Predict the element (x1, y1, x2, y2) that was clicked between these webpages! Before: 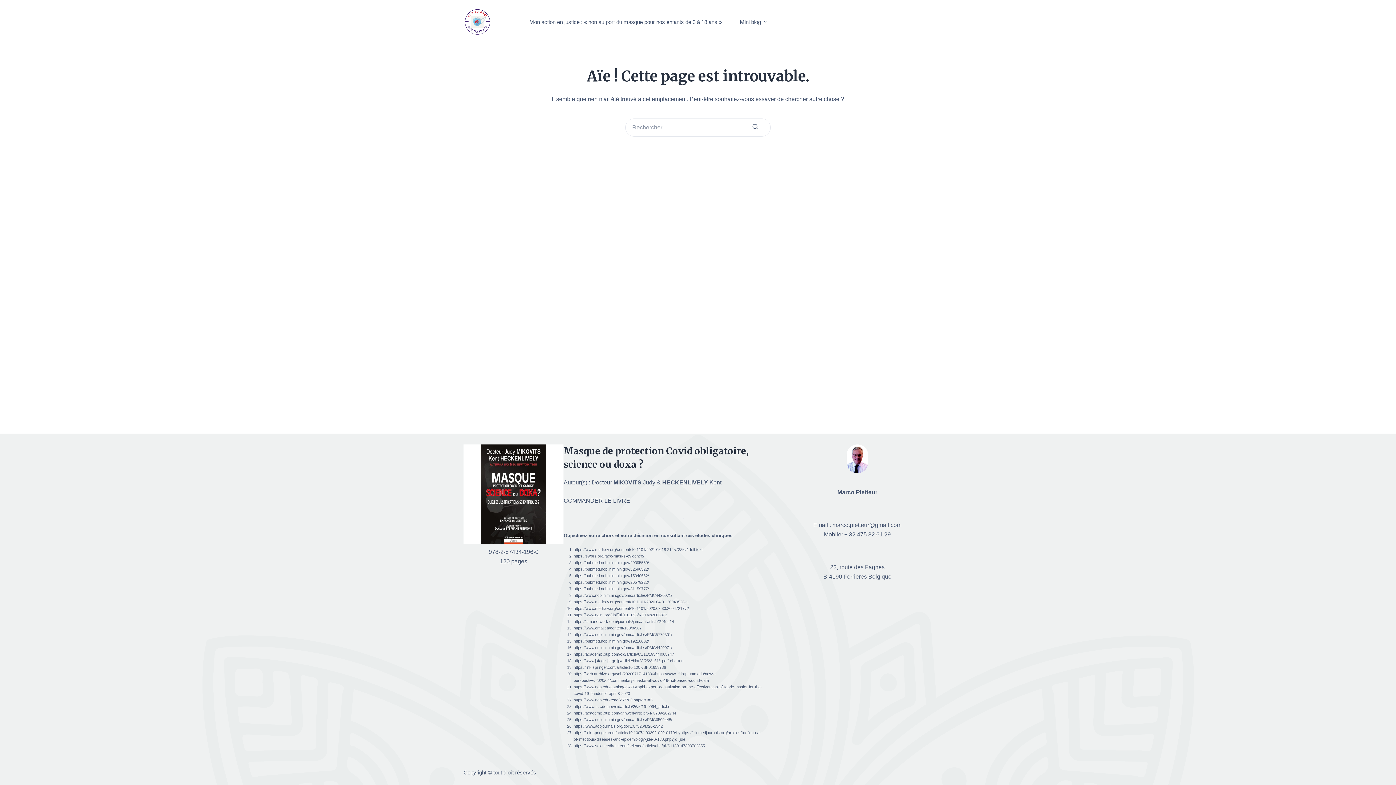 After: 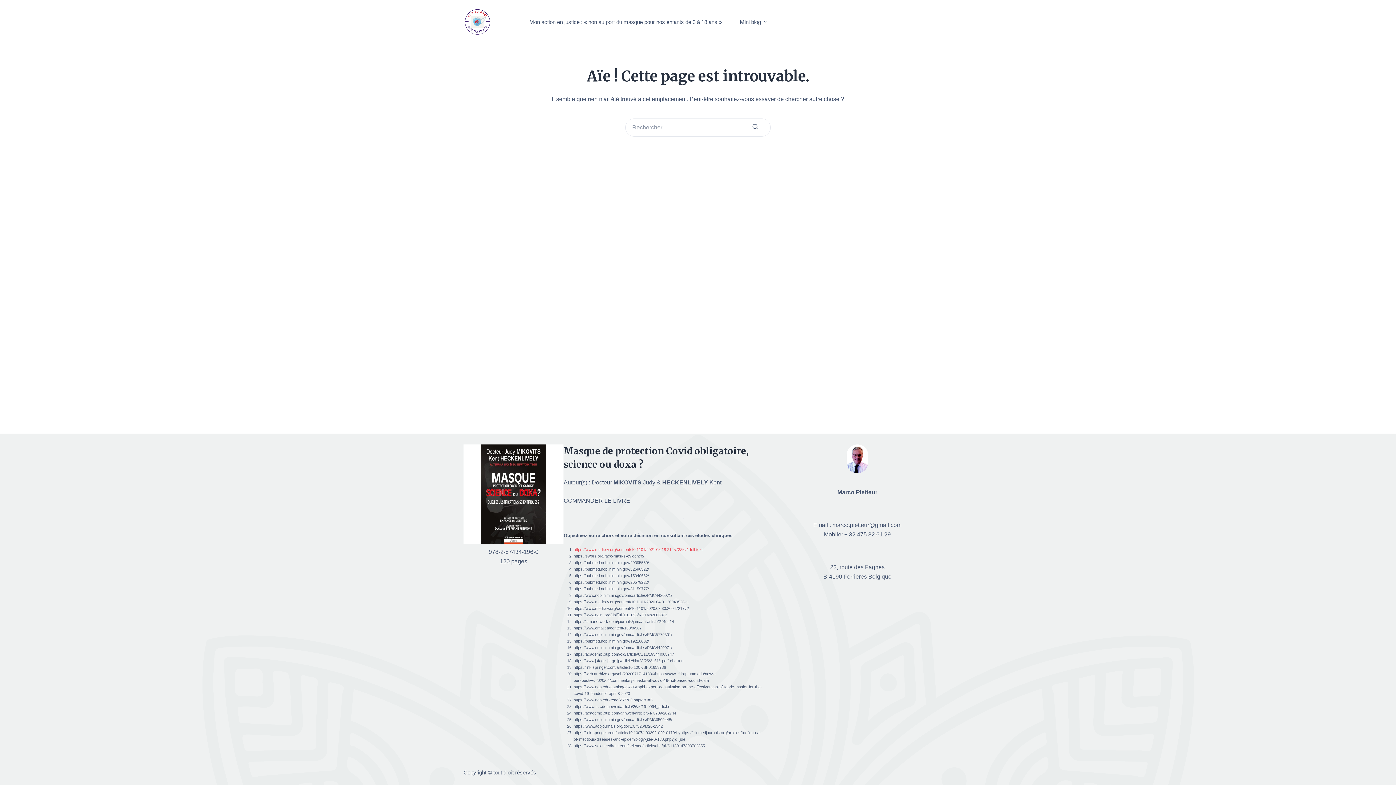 Action: bbox: (573, 547, 702, 552) label: https://www.medrxiv.org/content/10.1101/2021.05.18.21257385v1.full-text